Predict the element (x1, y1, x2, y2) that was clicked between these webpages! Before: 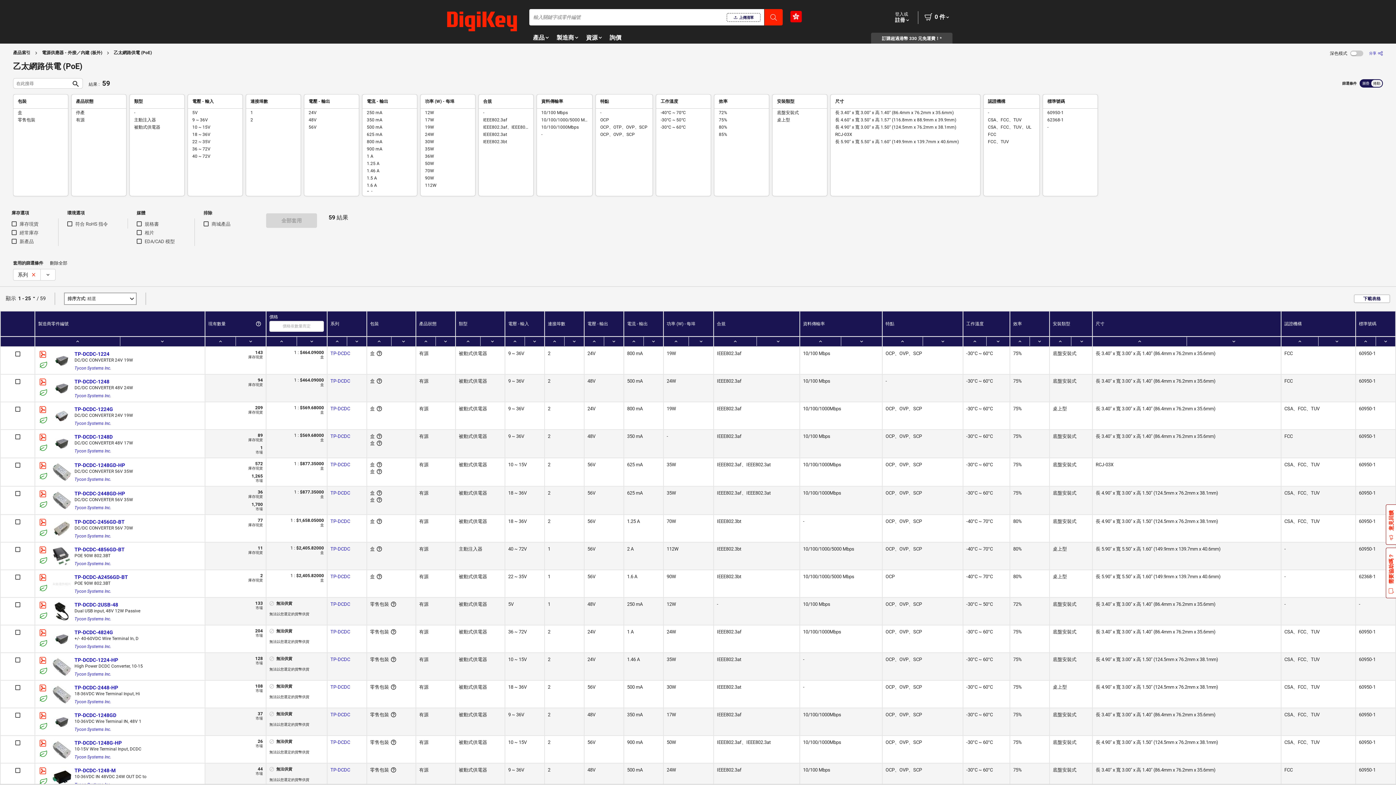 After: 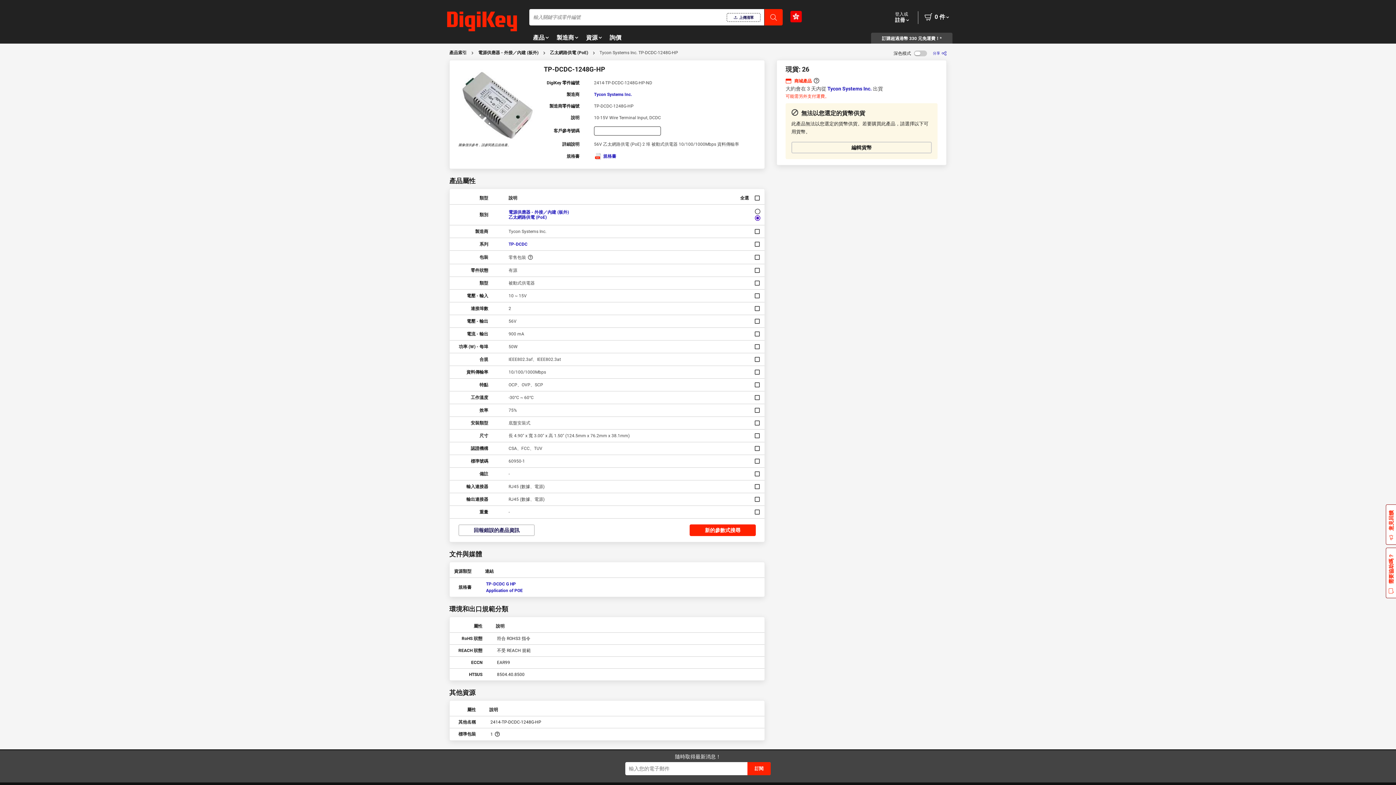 Action: bbox: (74, 740, 121, 746) label: TP-DCDC-1248G-HP